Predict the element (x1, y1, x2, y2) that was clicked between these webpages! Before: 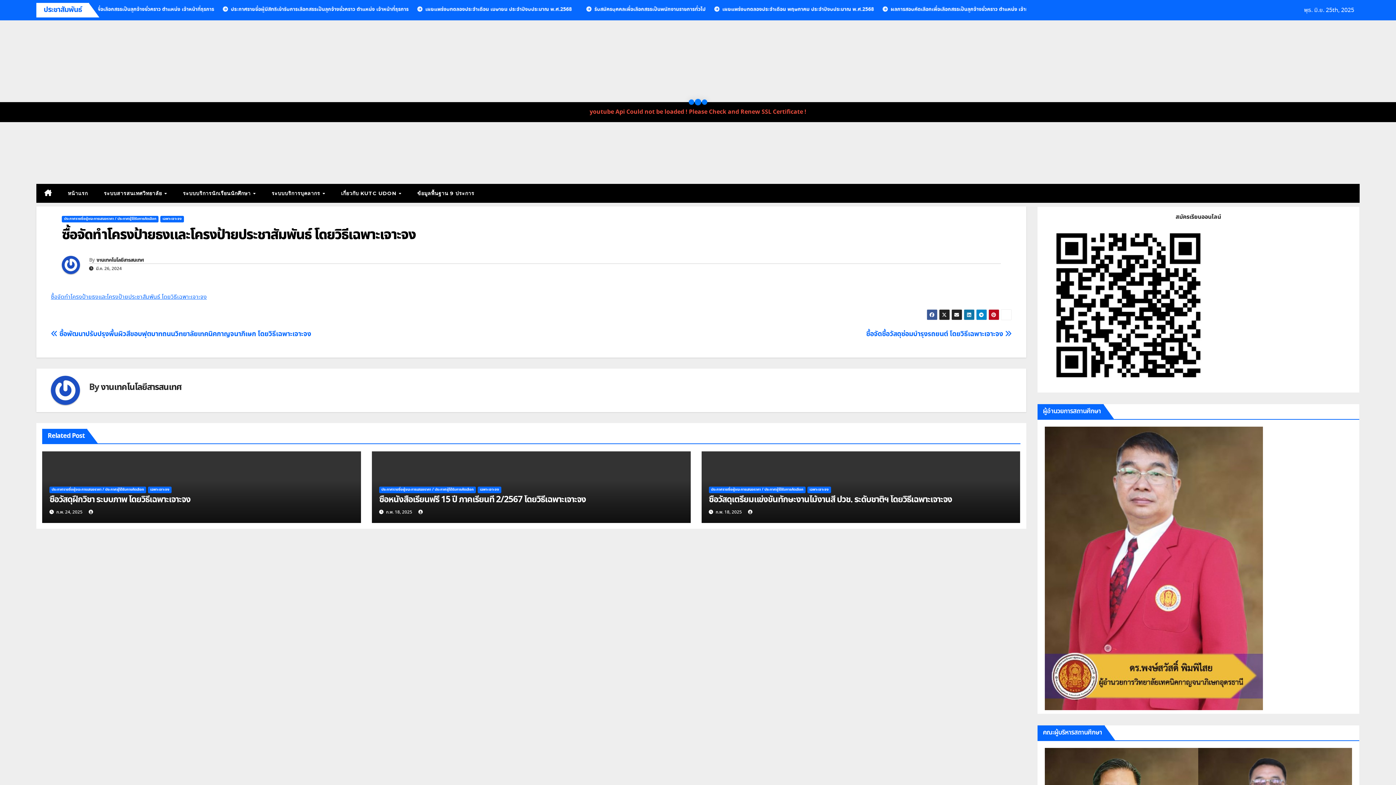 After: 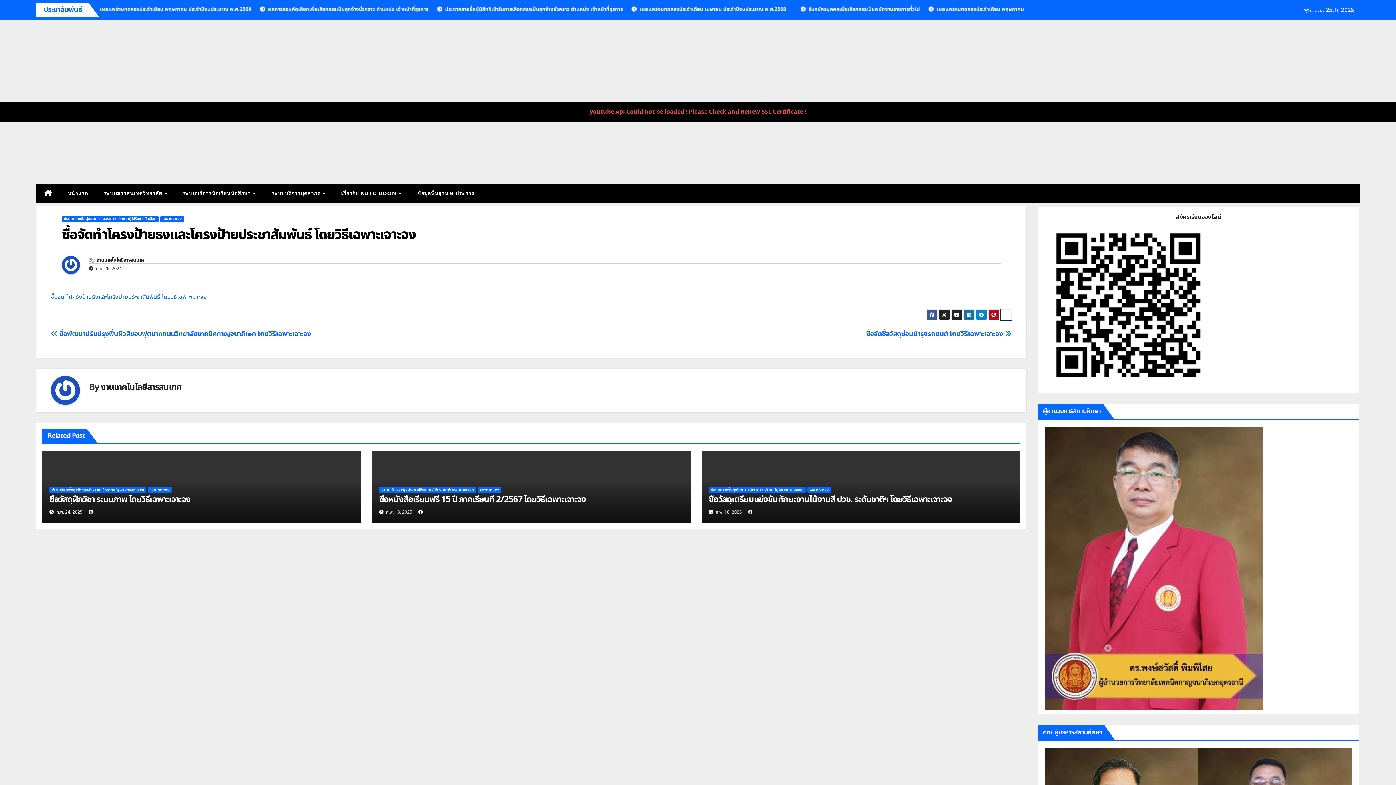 Action: bbox: (1000, 309, 1011, 320)